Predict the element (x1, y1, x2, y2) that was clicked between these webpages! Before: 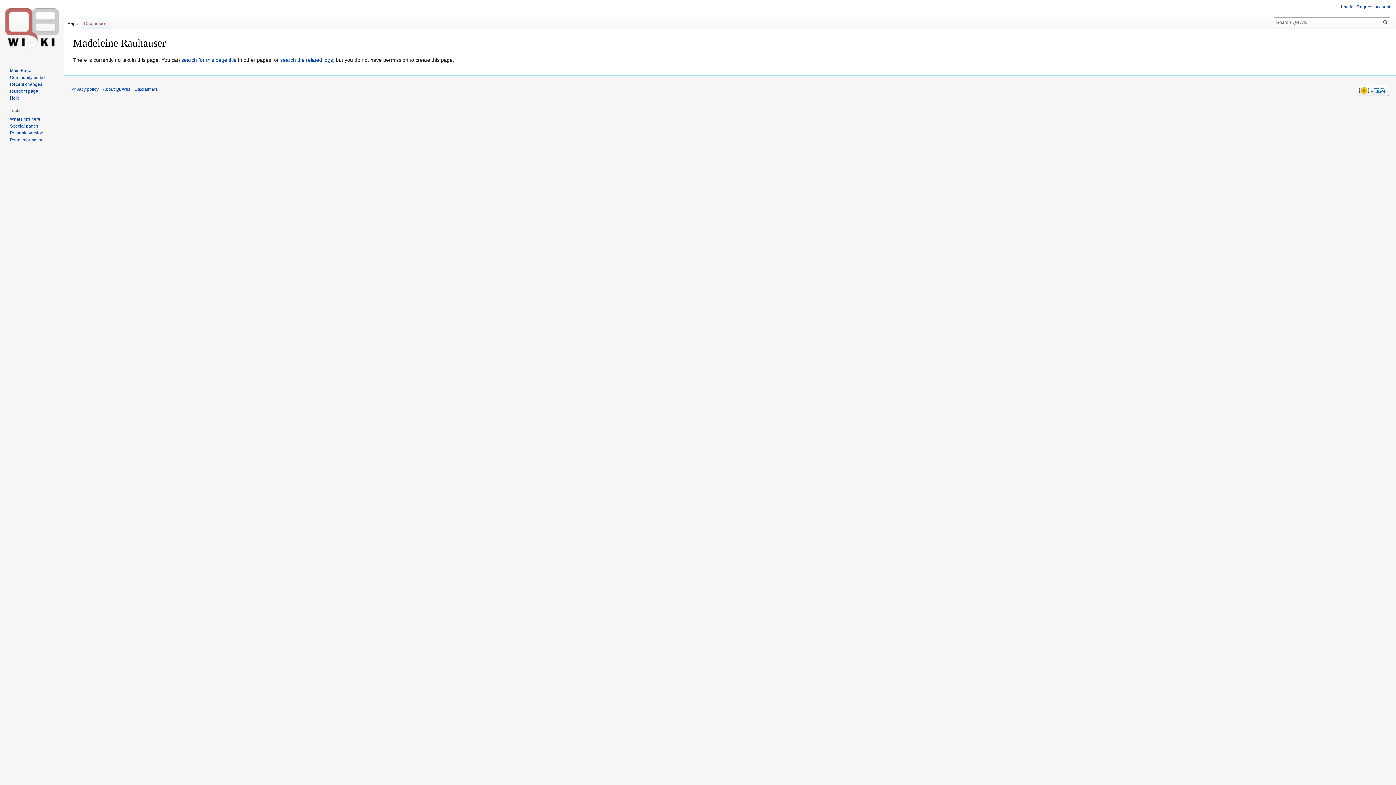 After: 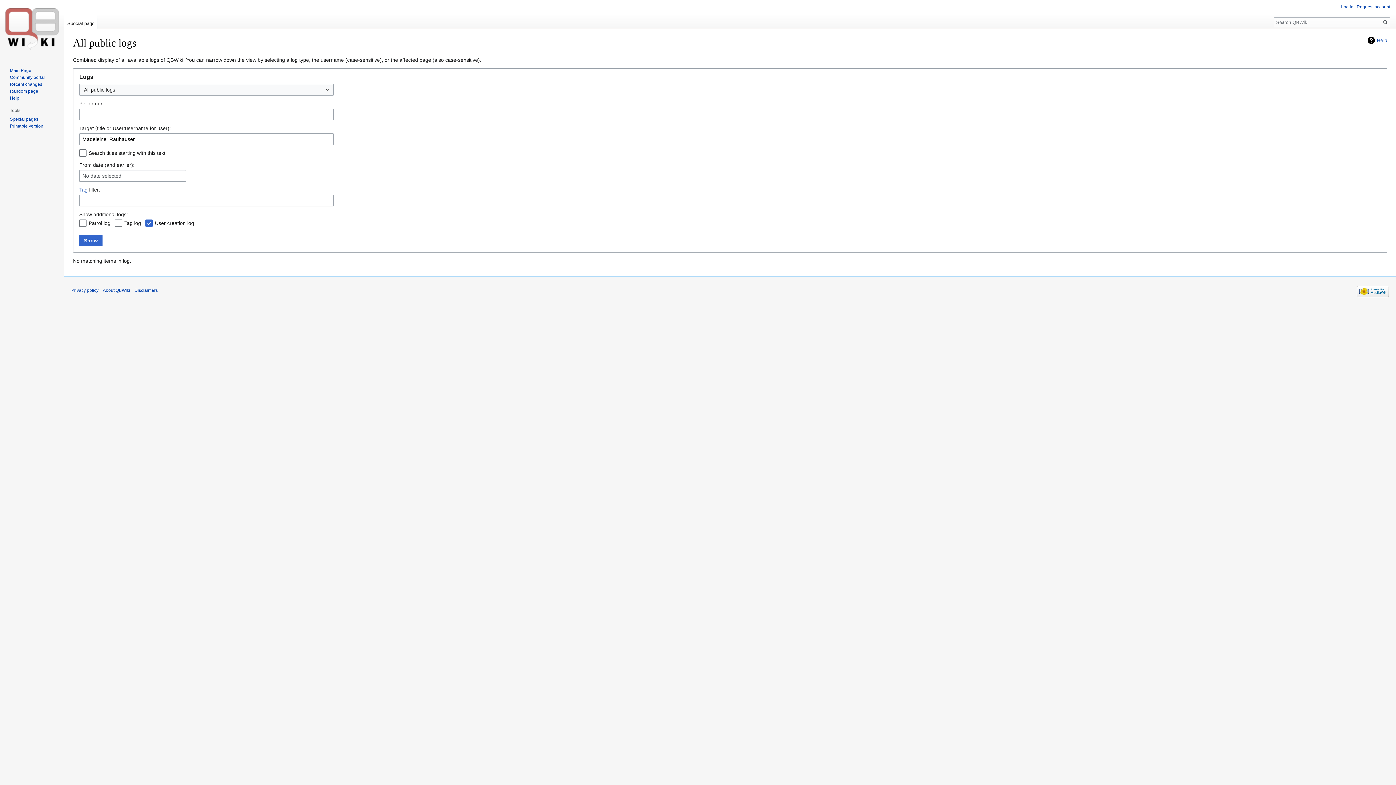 Action: label: search the related logs bbox: (280, 57, 333, 63)